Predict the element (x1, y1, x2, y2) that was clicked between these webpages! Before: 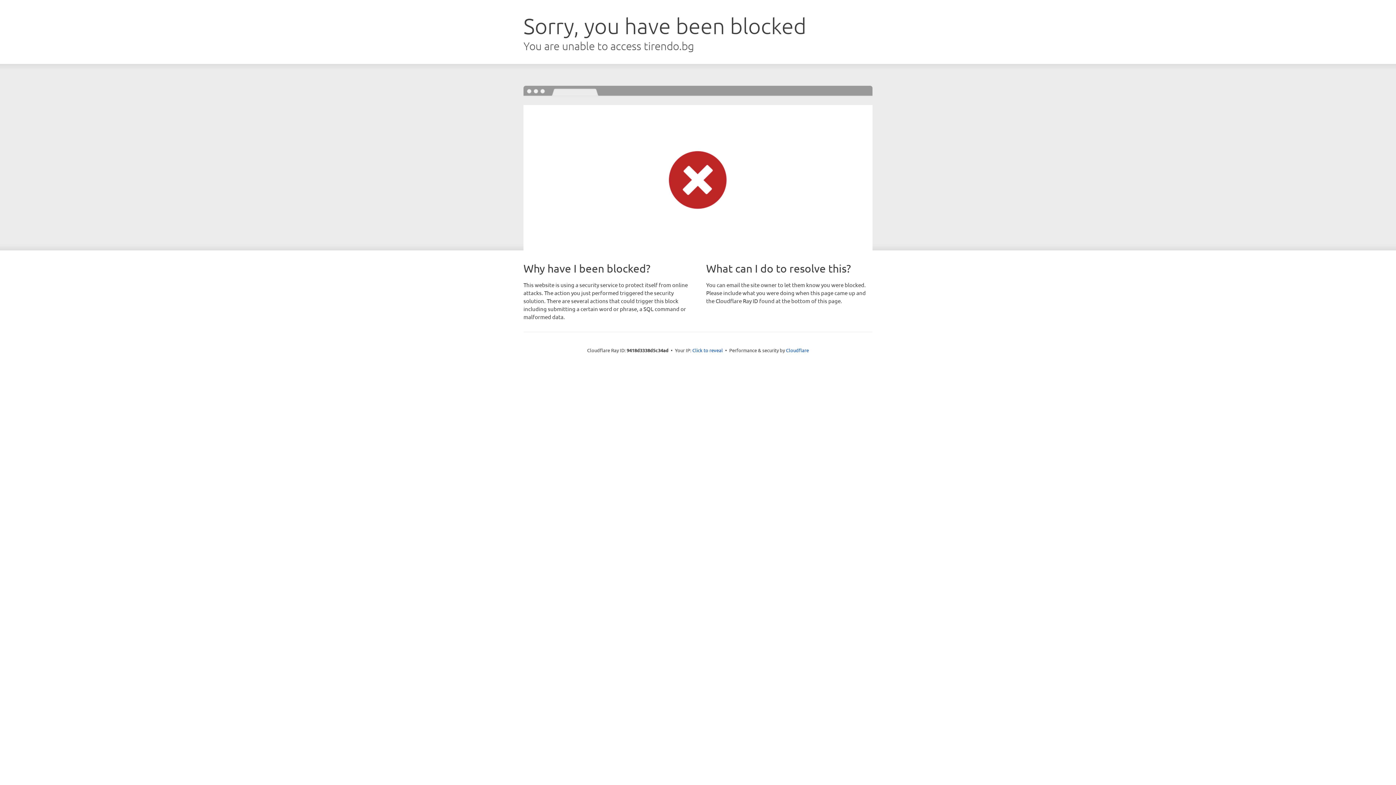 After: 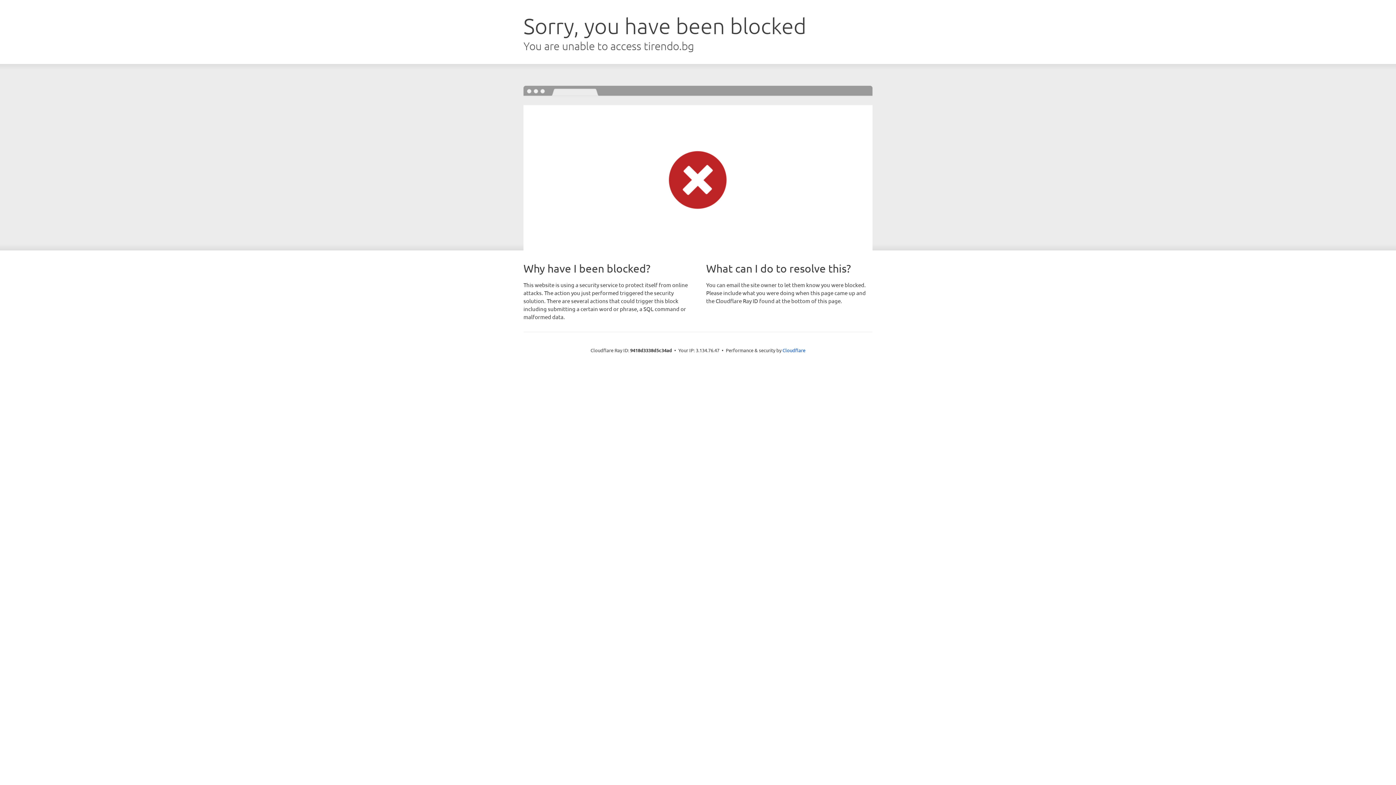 Action: label: Click to reveal bbox: (692, 346, 723, 353)